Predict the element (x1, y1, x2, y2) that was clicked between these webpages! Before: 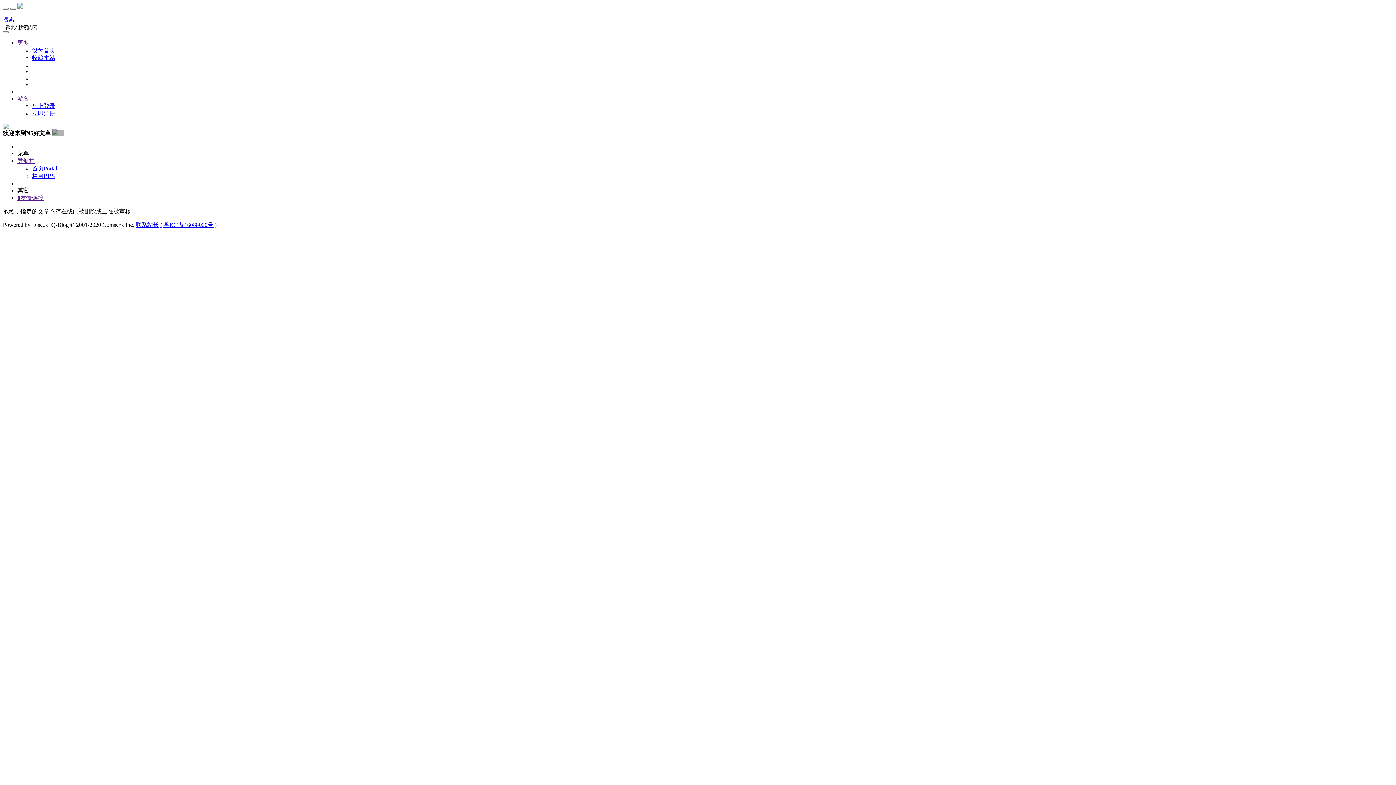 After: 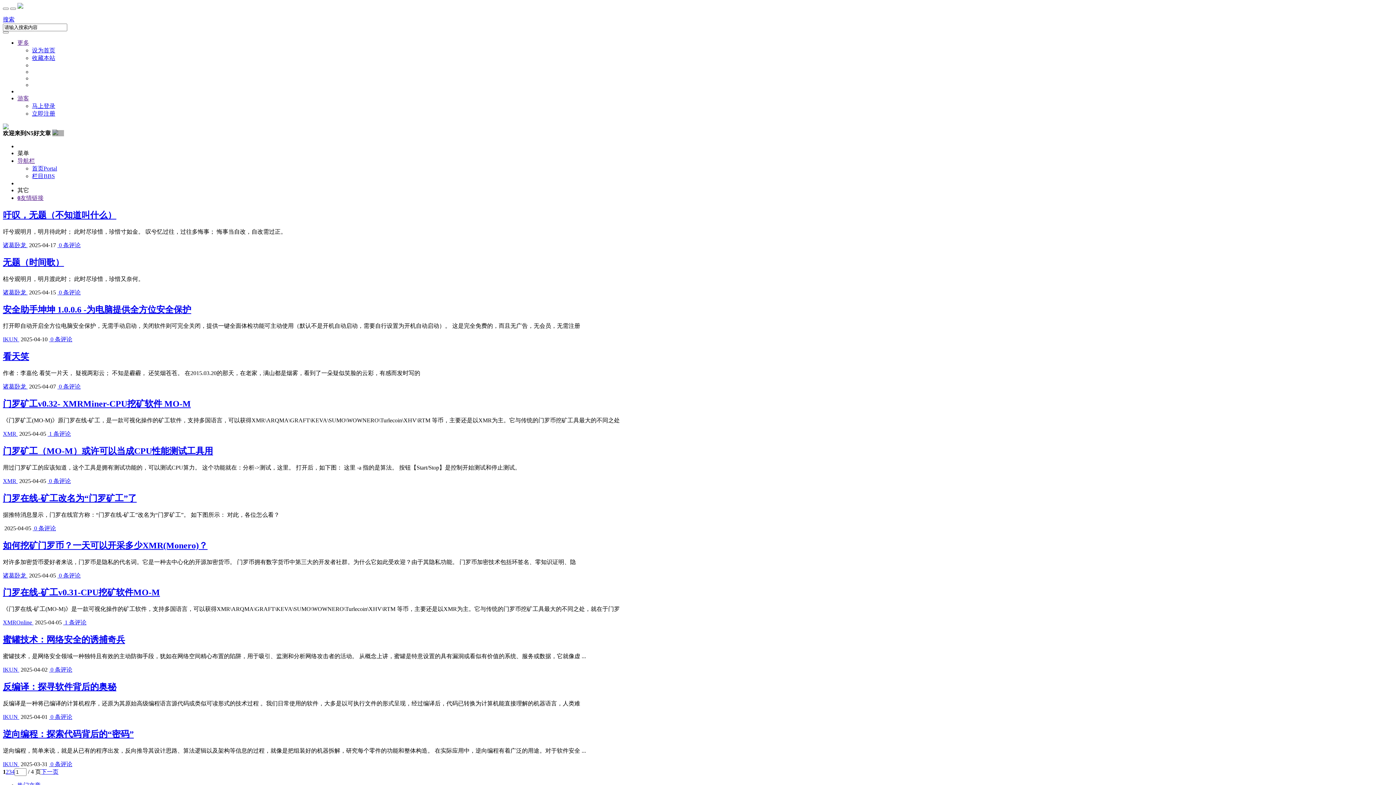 Action: bbox: (32, 54, 55, 61) label: 收藏本站